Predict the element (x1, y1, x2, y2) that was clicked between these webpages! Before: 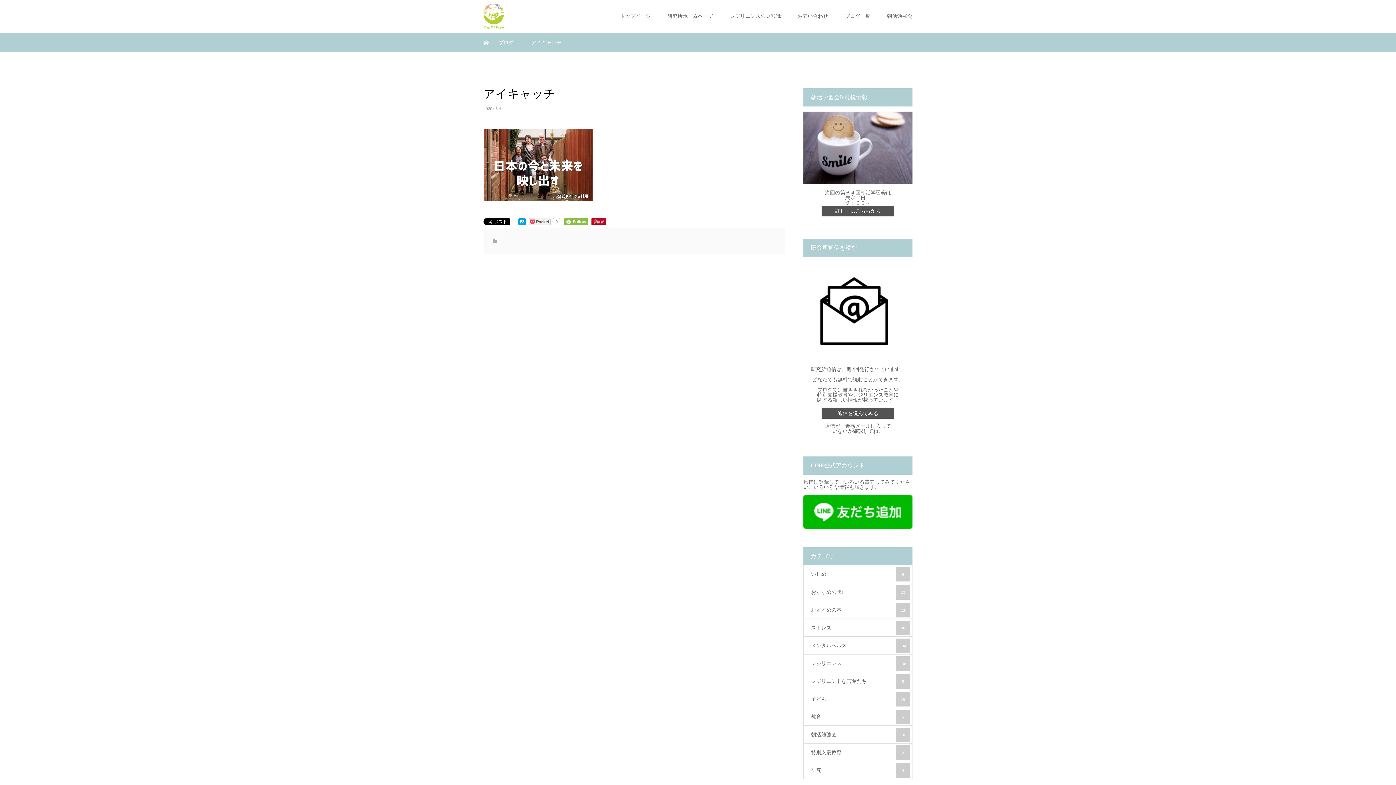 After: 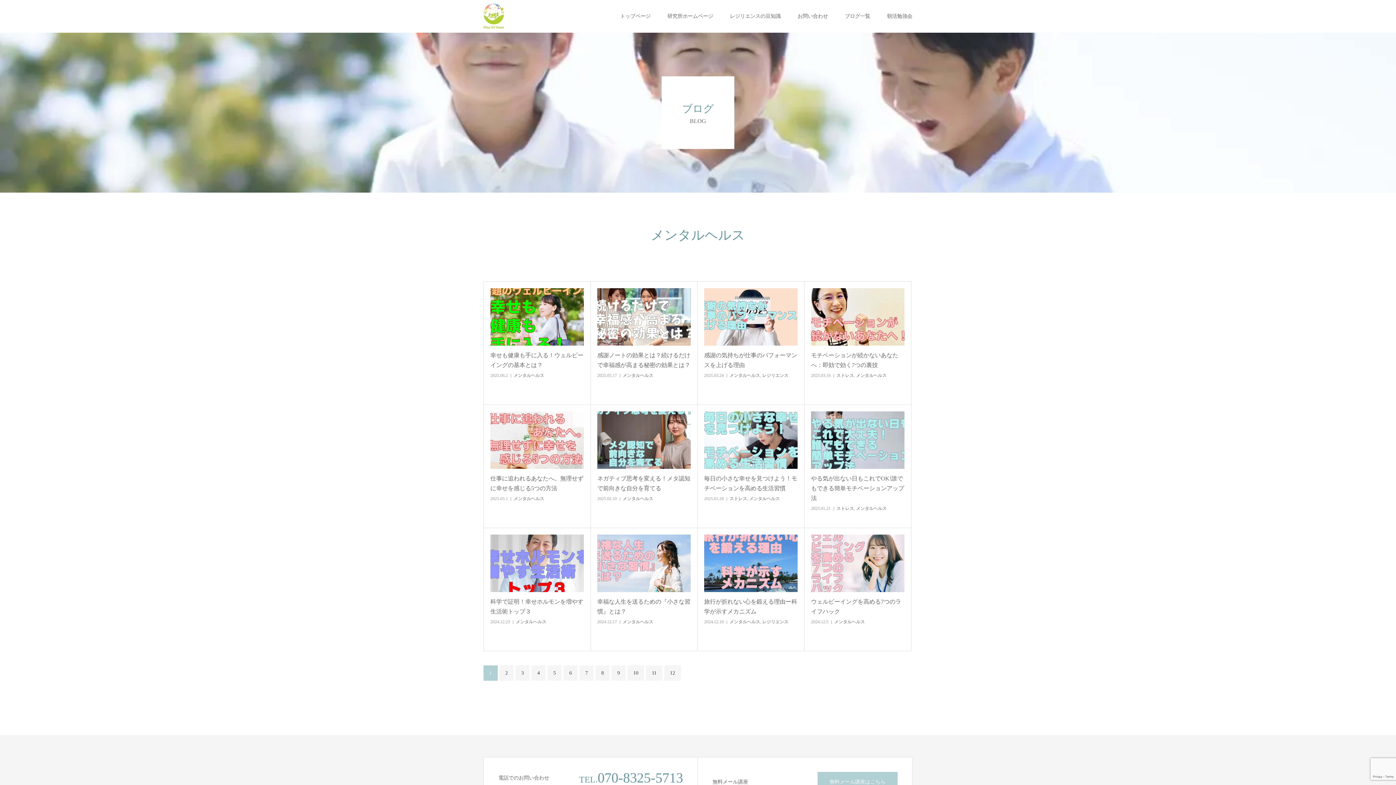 Action: bbox: (803, 636, 912, 654) label: メンタルヘルス
134